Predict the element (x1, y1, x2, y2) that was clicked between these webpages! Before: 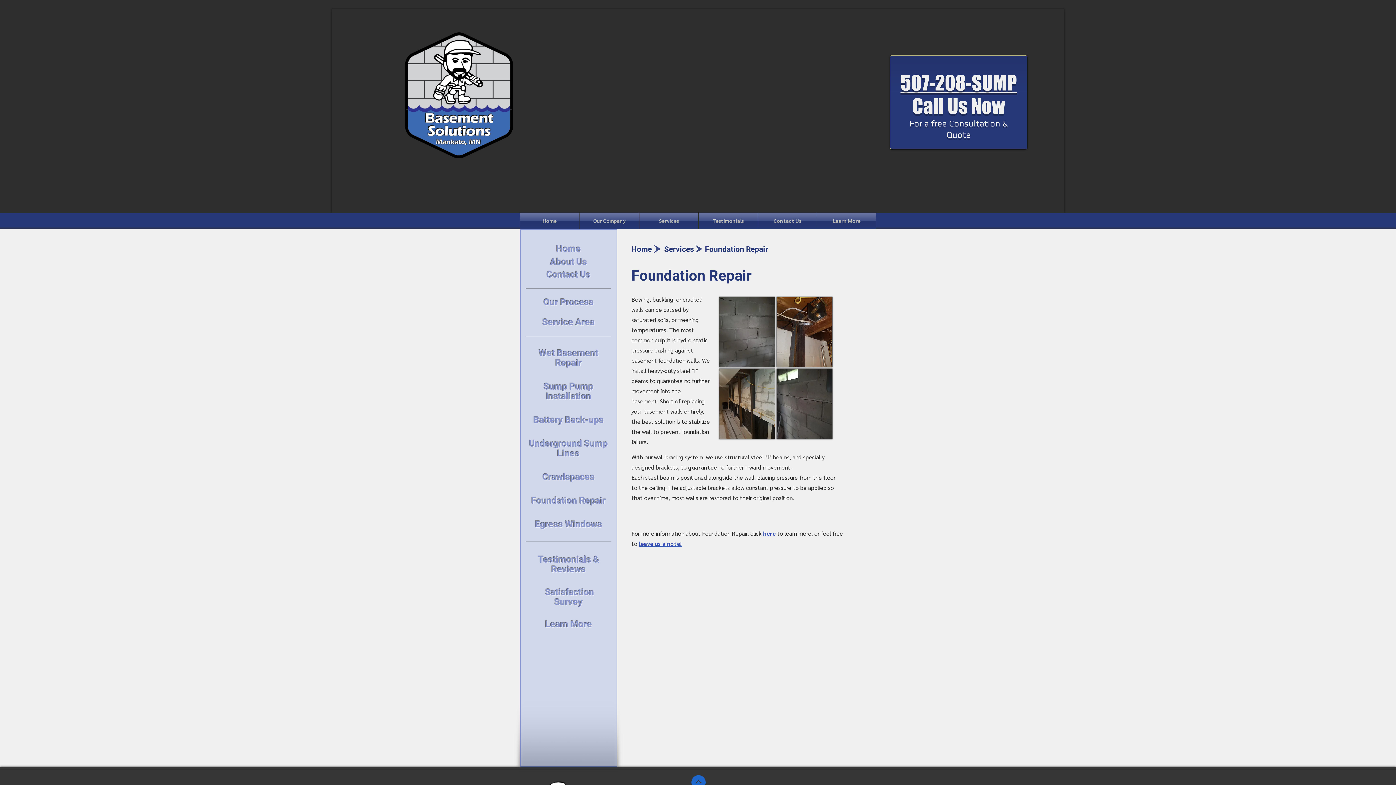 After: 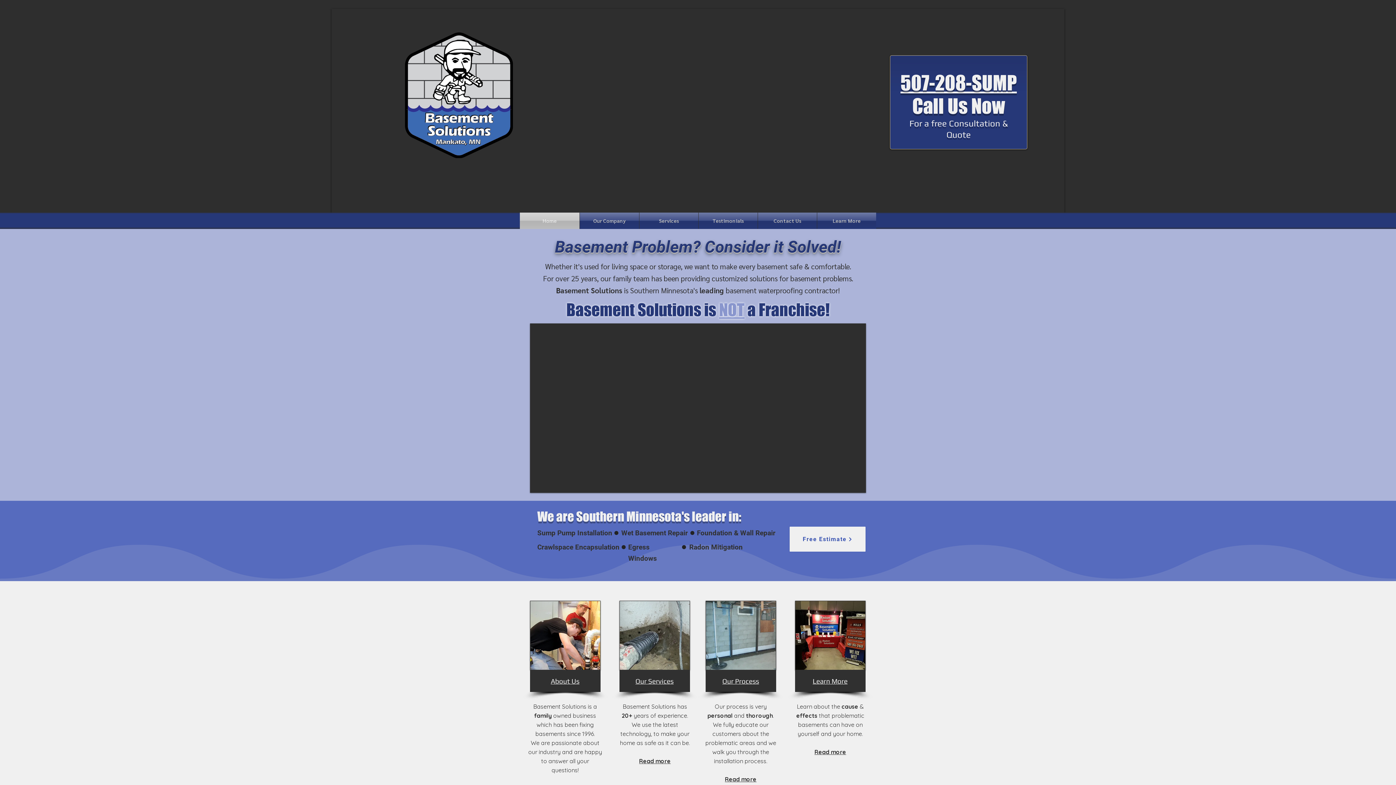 Action: bbox: (631, 244, 652, 253) label: Home